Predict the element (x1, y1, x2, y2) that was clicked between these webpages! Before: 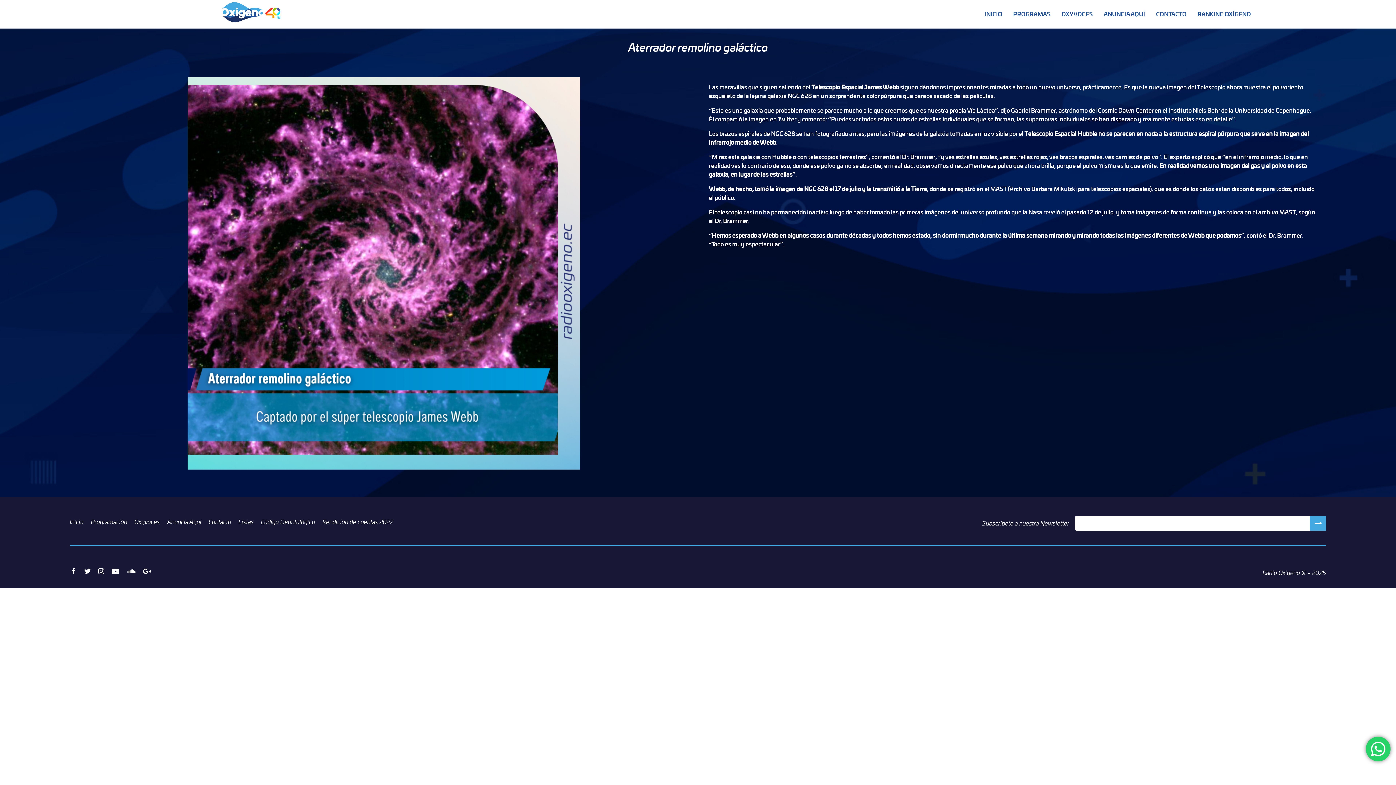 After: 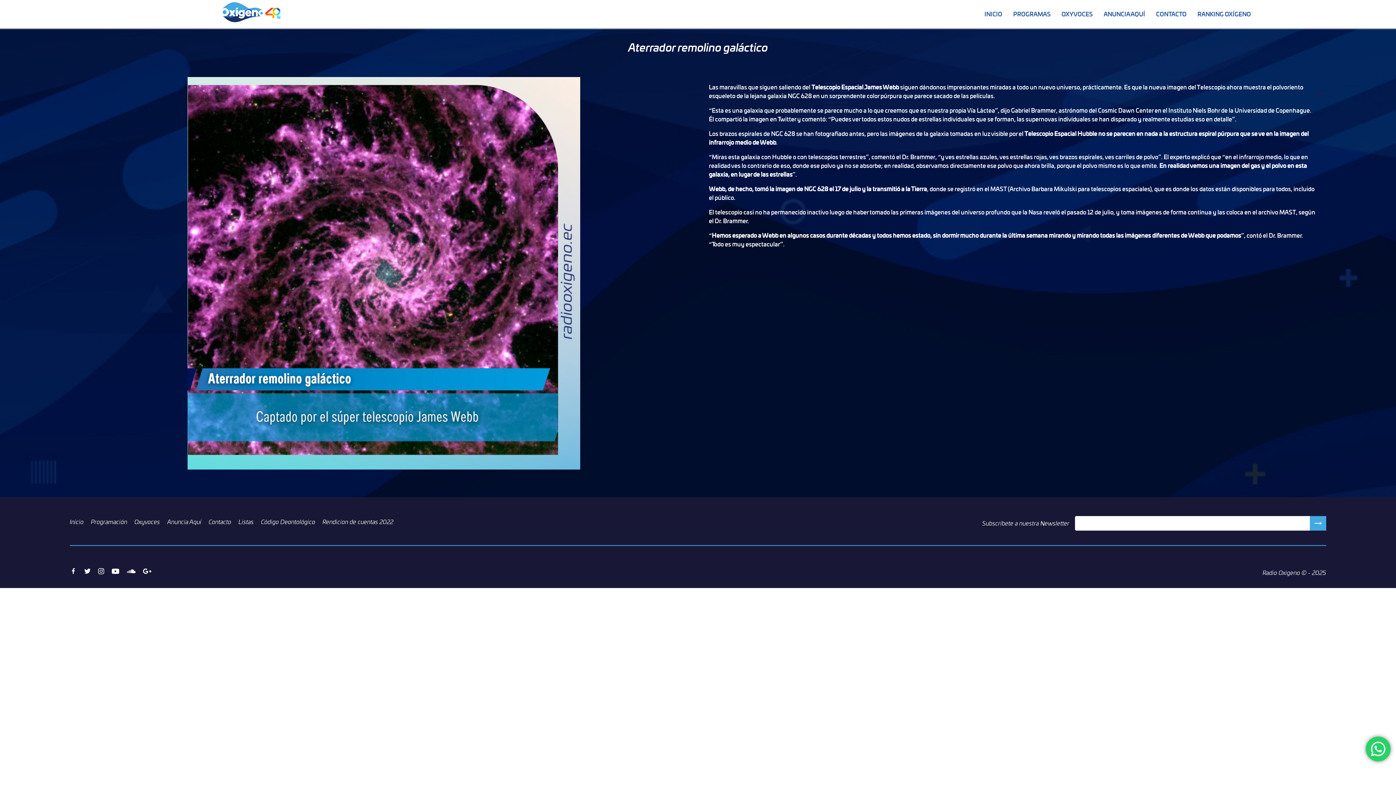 Action: label: Google Play bbox: (142, 566, 151, 574)